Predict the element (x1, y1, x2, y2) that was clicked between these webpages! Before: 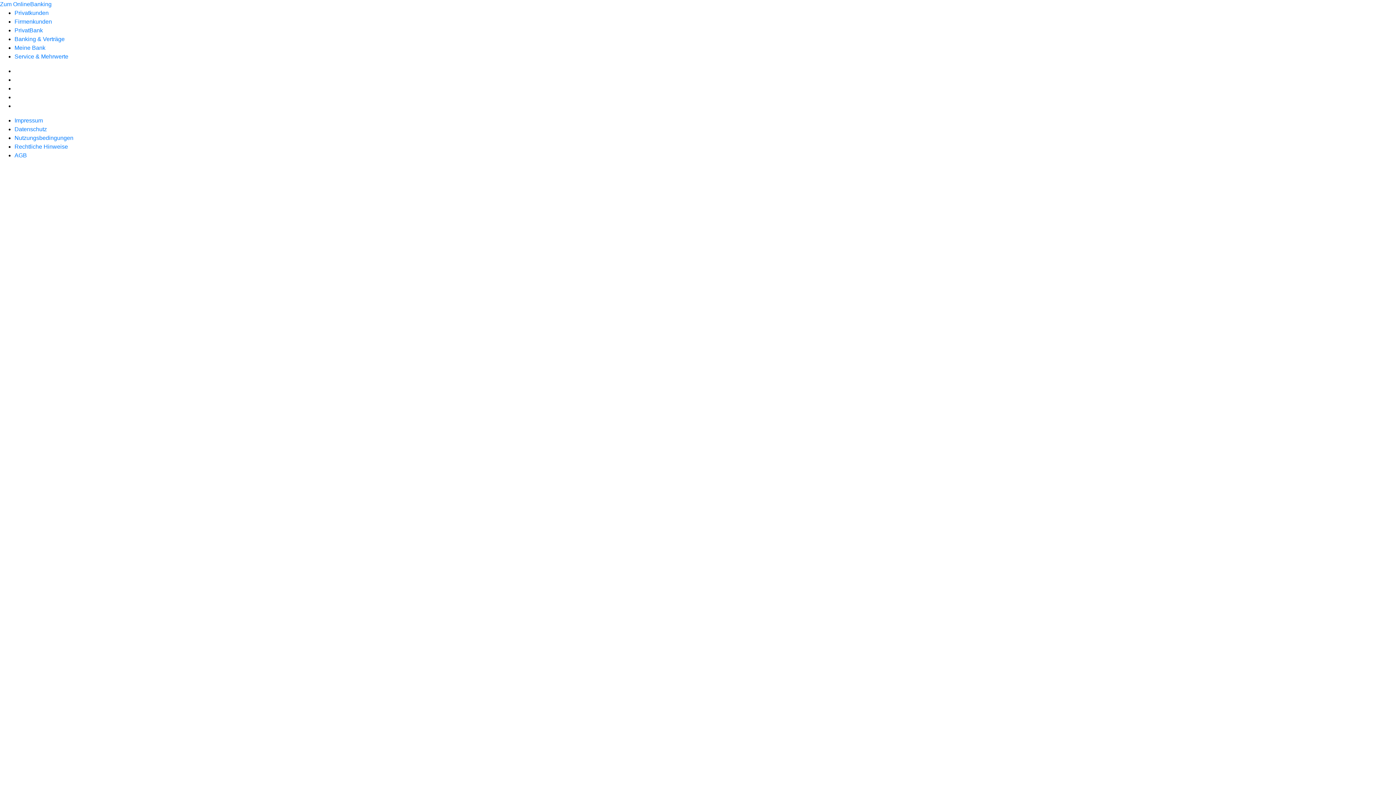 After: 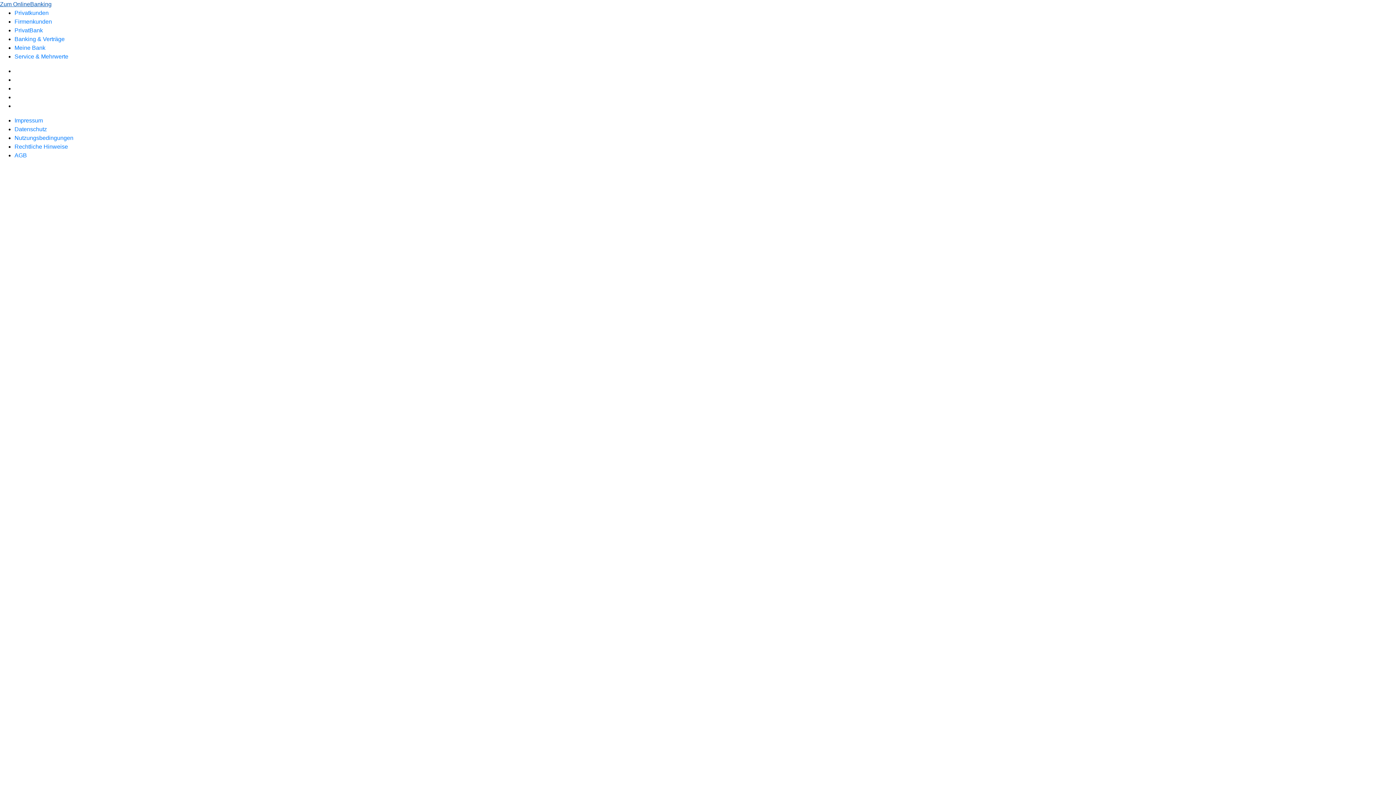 Action: bbox: (0, 1, 51, 7) label: Zum OnlineBanking